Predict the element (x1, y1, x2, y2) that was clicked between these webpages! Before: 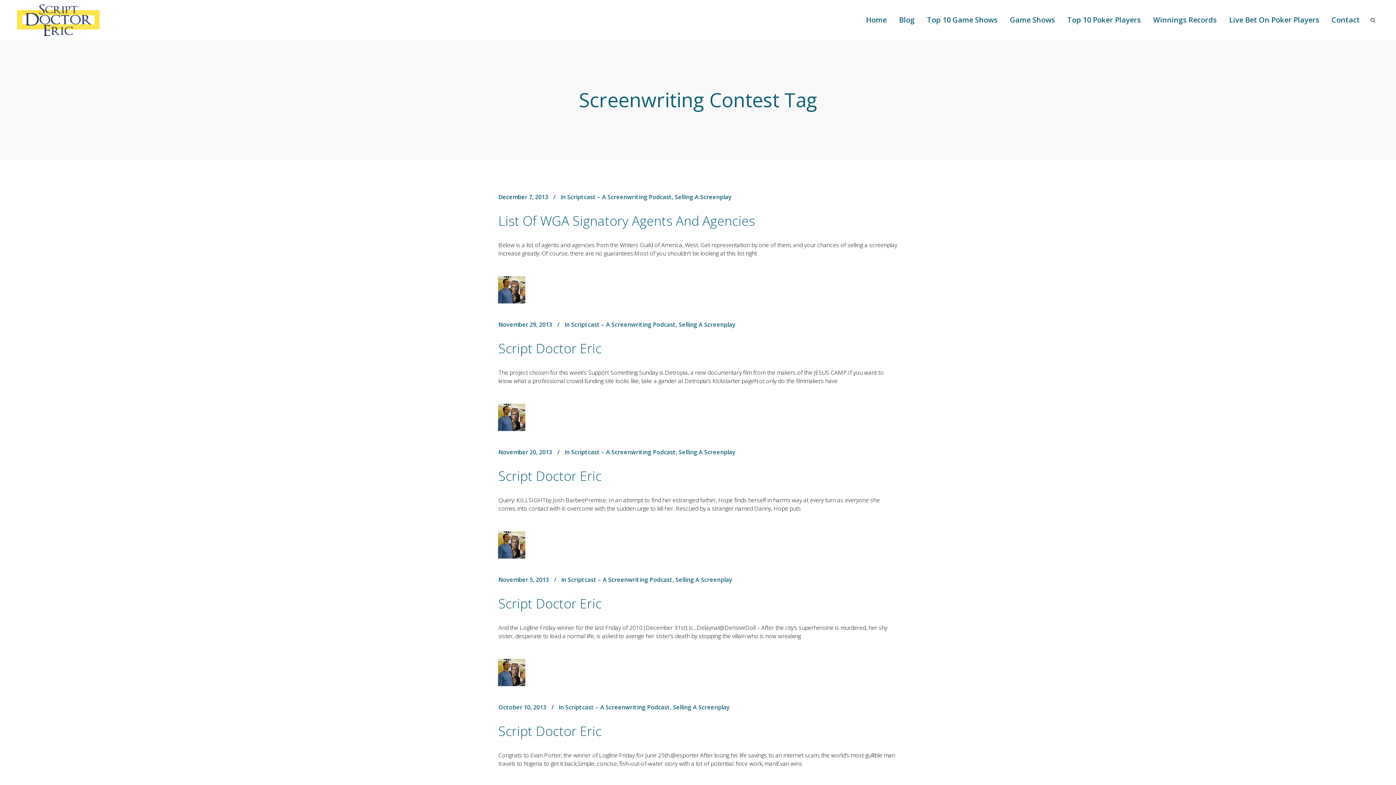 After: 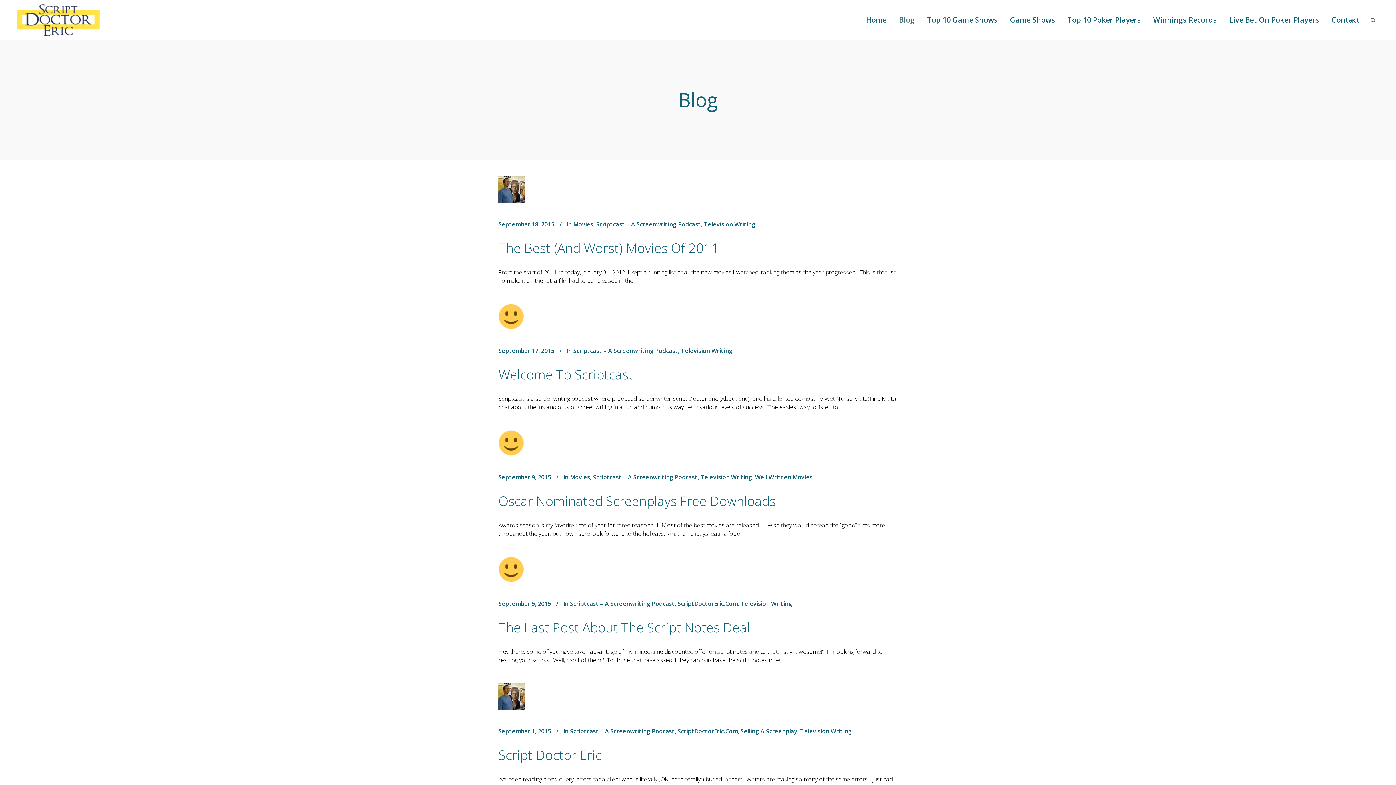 Action: label: Blog bbox: (893, 0, 921, 40)